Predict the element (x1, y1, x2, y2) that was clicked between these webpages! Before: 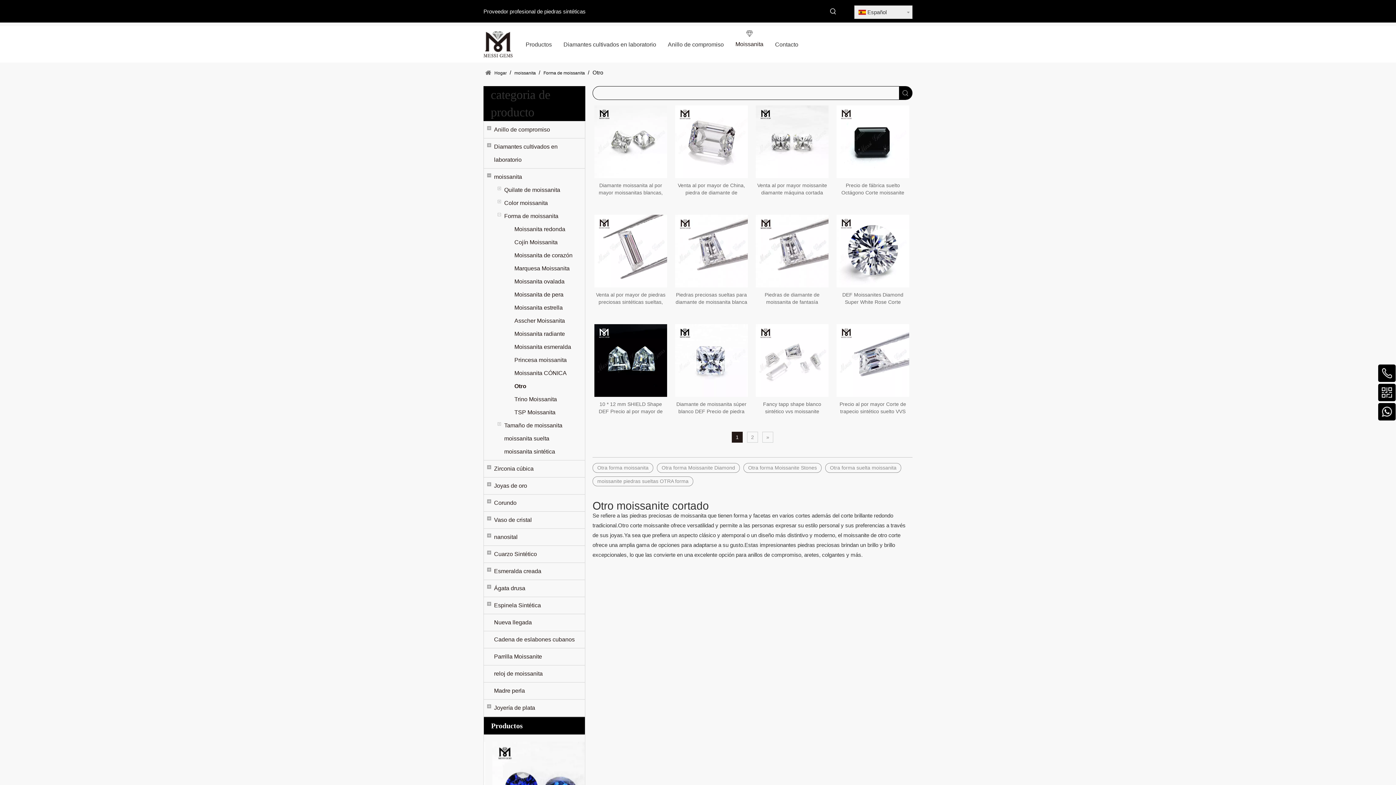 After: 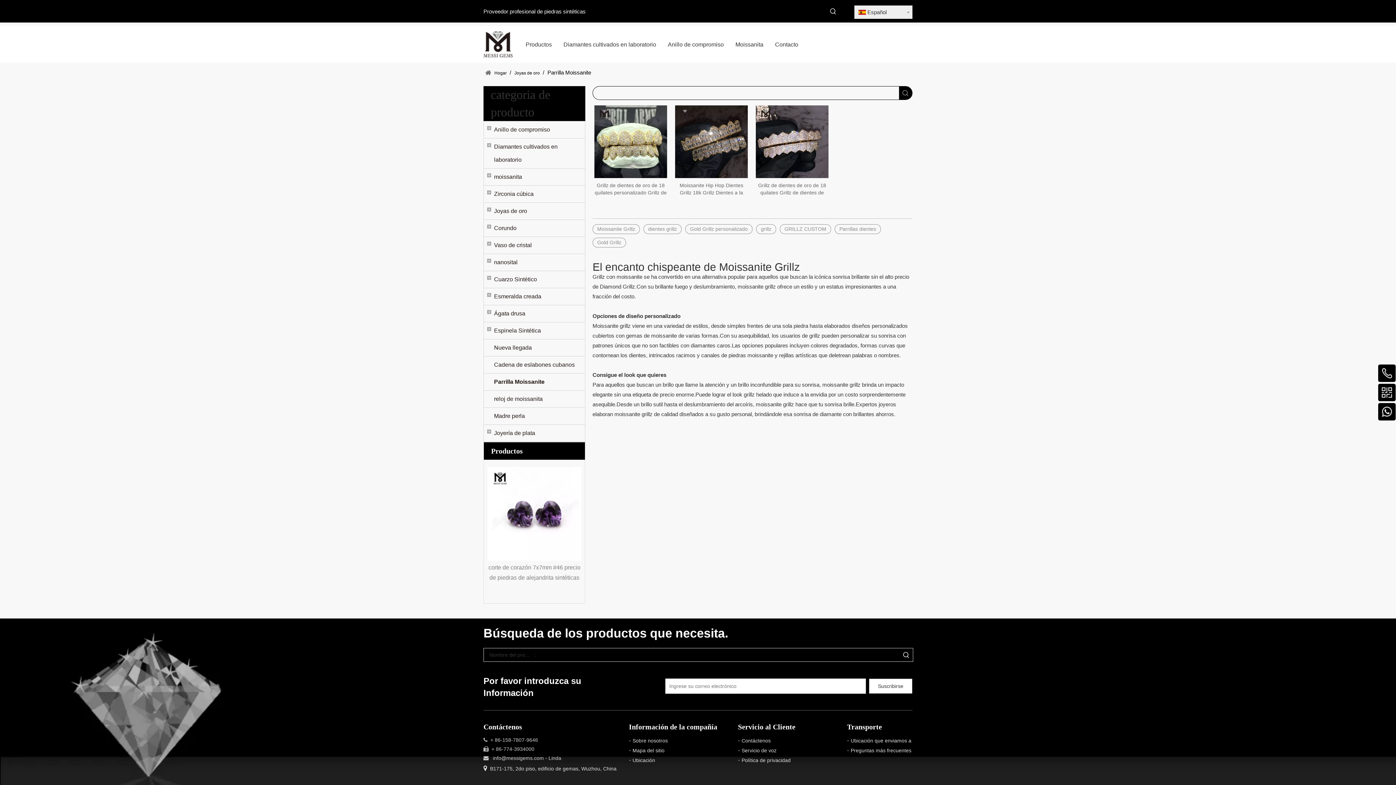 Action: label: Parrilla Moissanite bbox: (494, 650, 542, 663)